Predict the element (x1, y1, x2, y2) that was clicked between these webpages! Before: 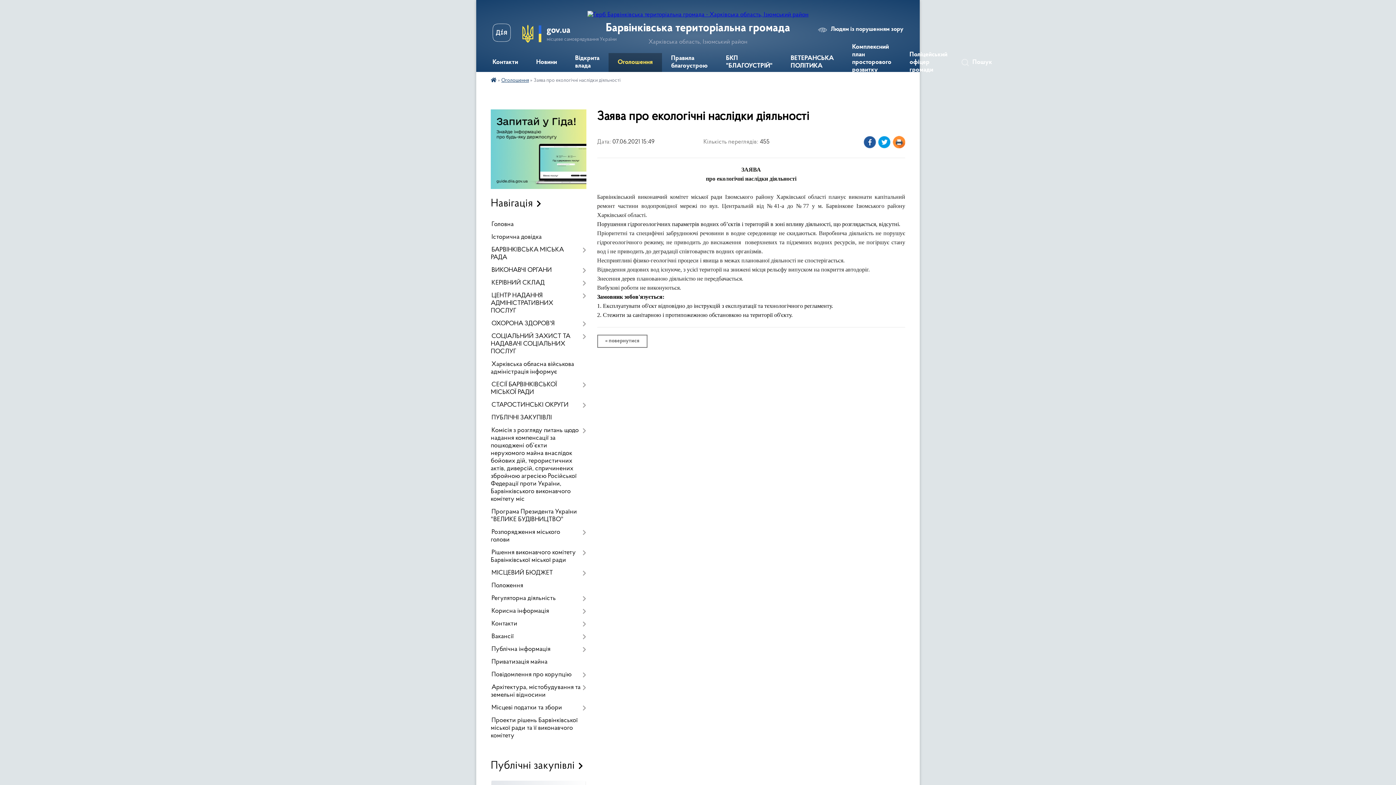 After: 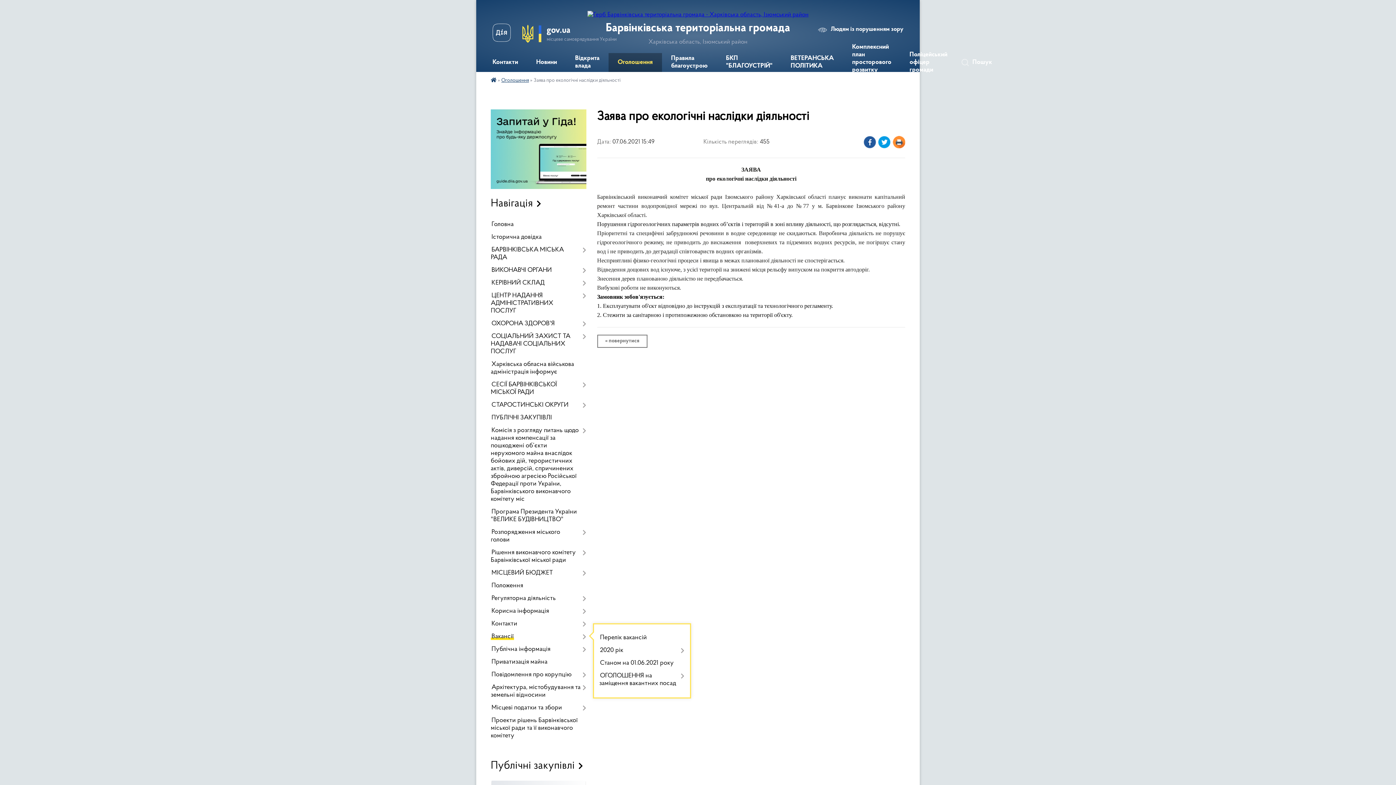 Action: bbox: (490, 630, 586, 643) label: Вакансії